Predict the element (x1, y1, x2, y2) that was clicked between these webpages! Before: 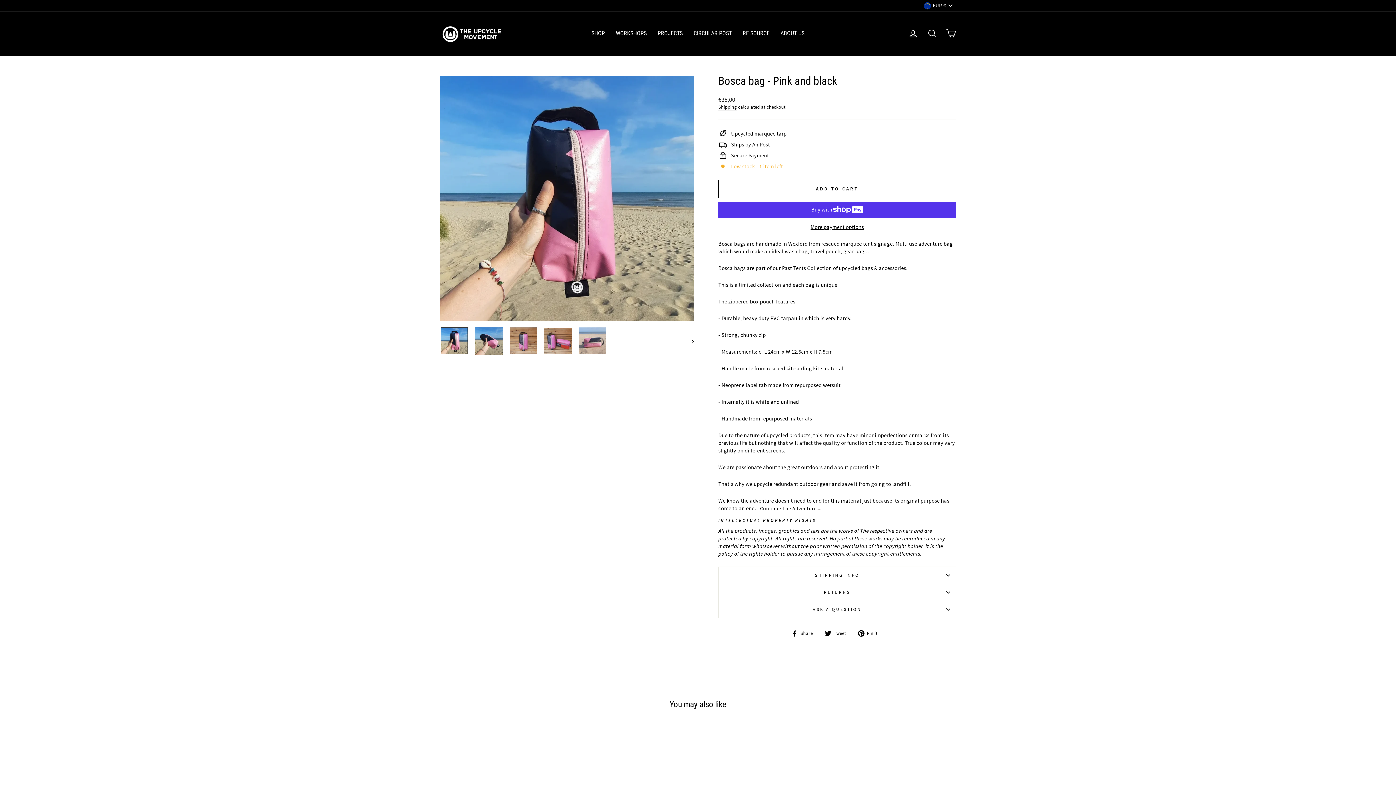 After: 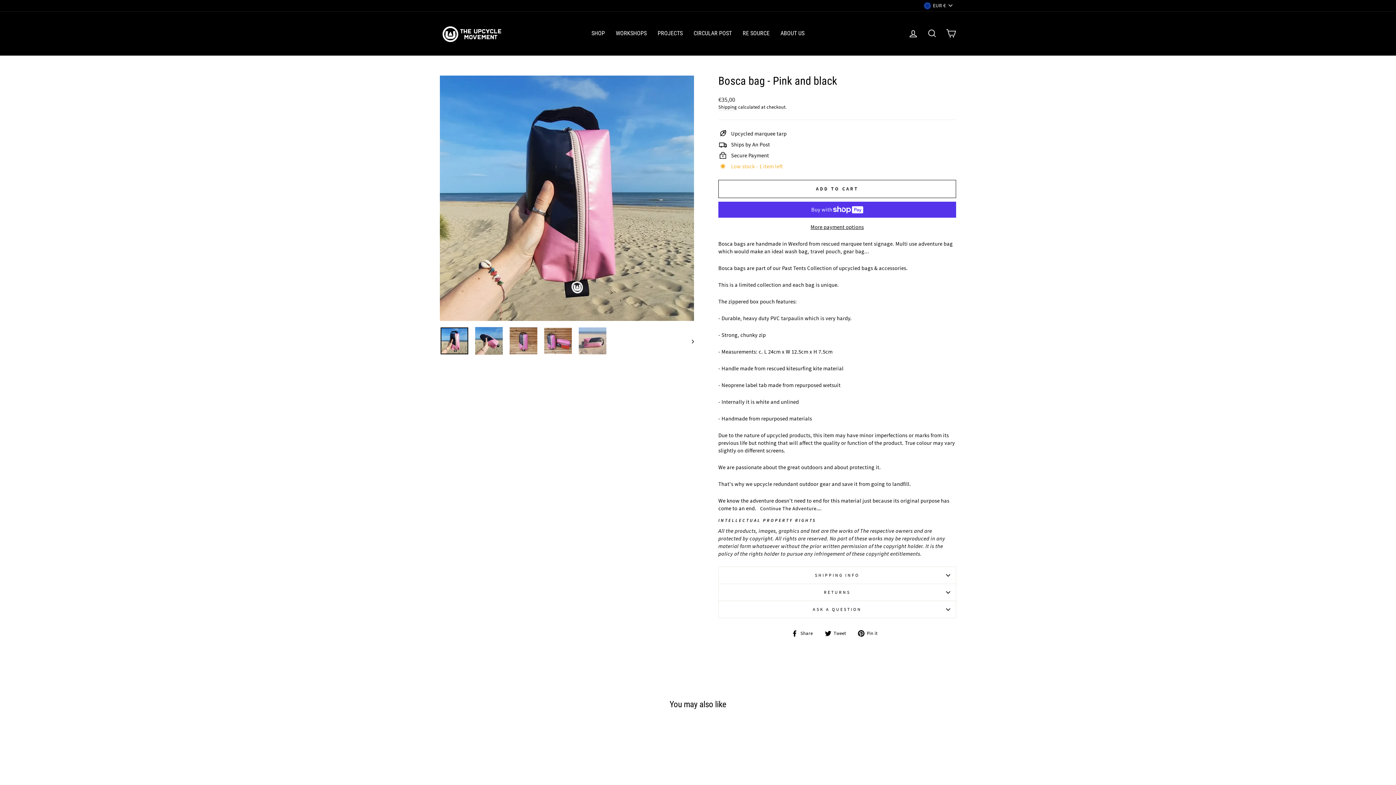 Action: label:  Pin it
Pin on Pinterest bbox: (858, 629, 883, 637)